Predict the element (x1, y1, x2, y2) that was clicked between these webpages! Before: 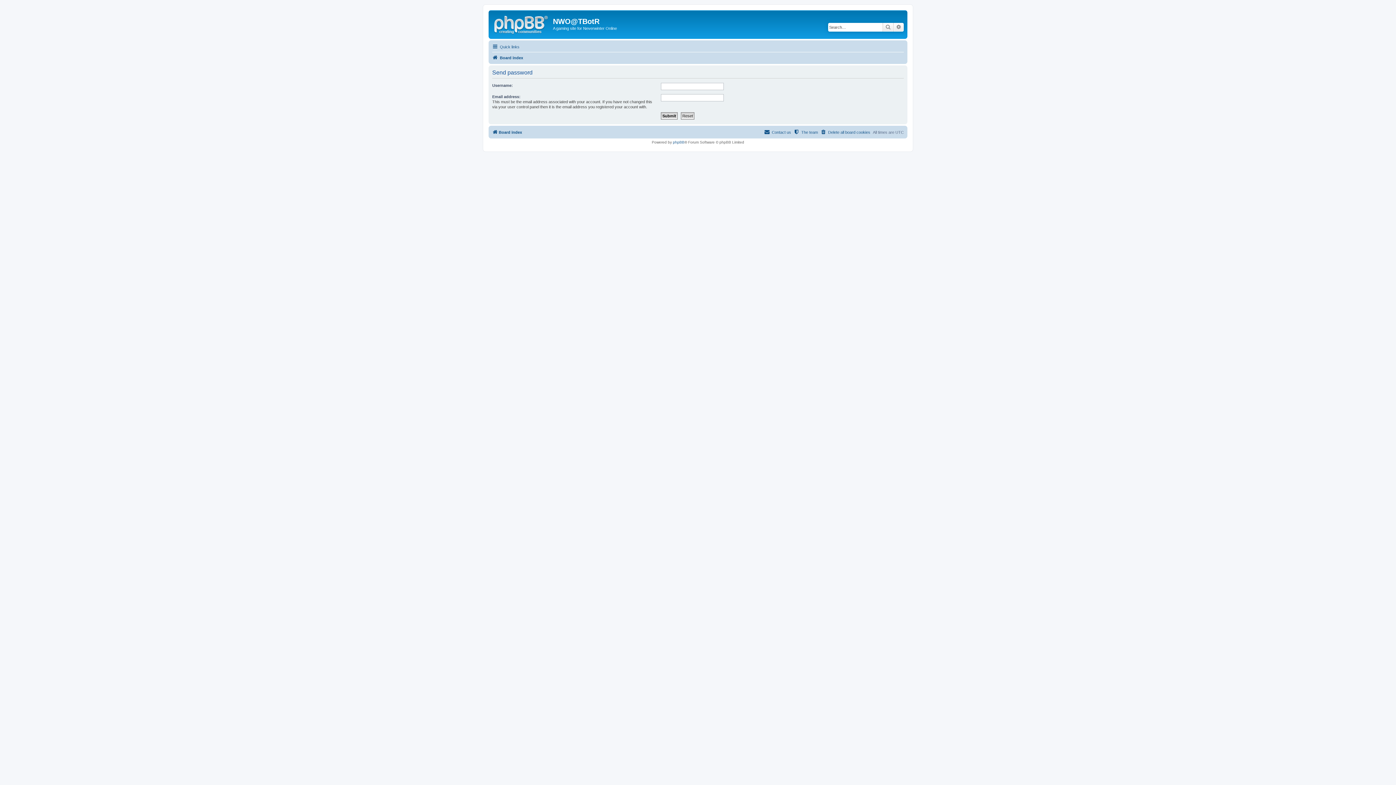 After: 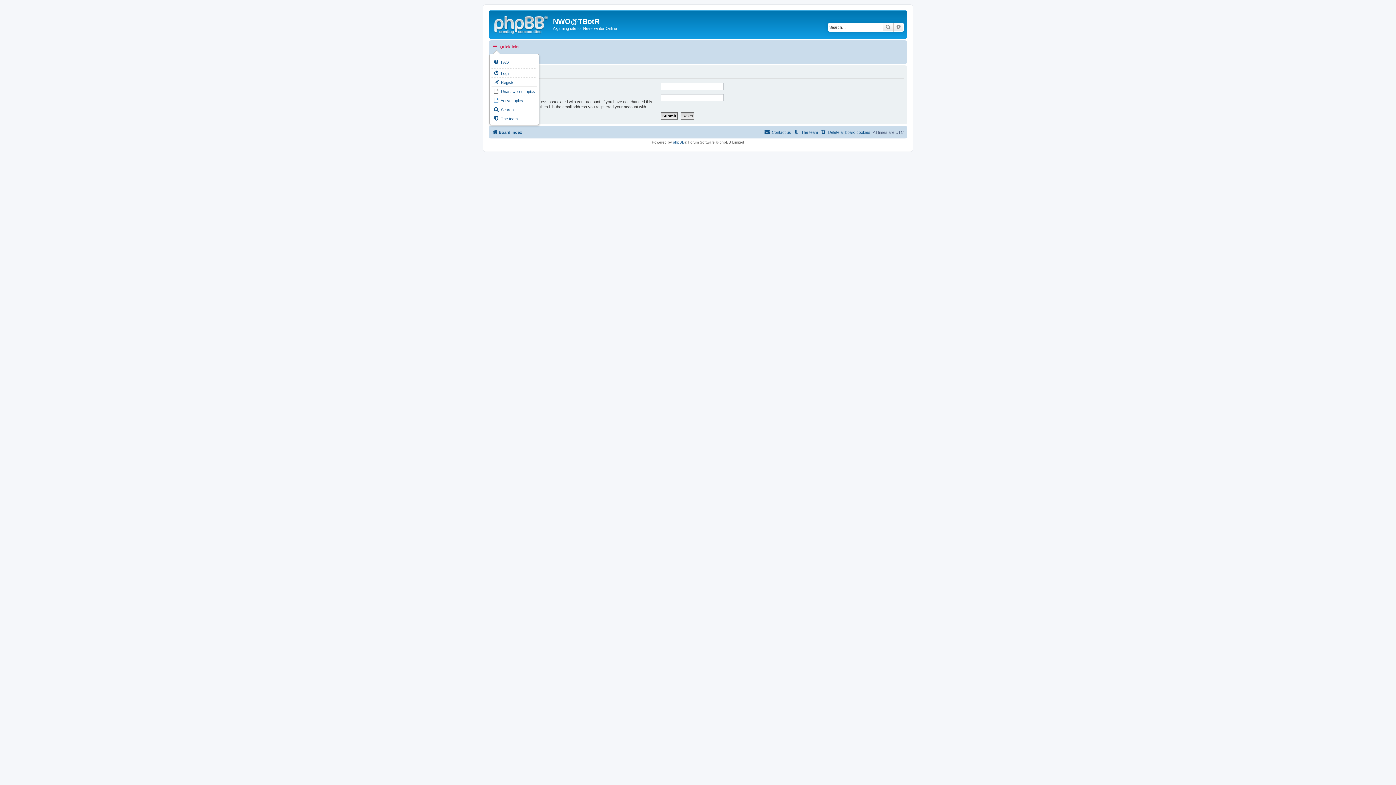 Action: bbox: (492, 42, 519, 51) label:  Quick links